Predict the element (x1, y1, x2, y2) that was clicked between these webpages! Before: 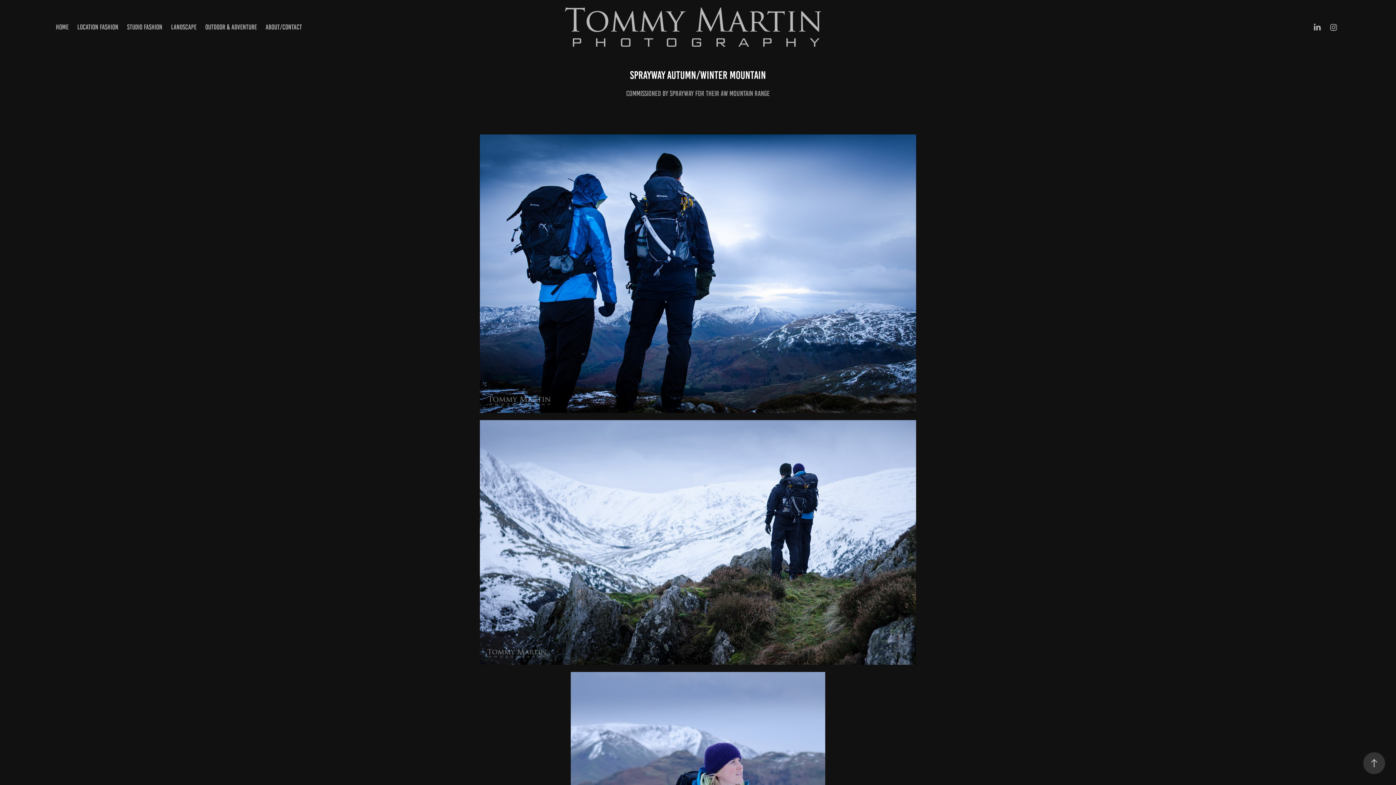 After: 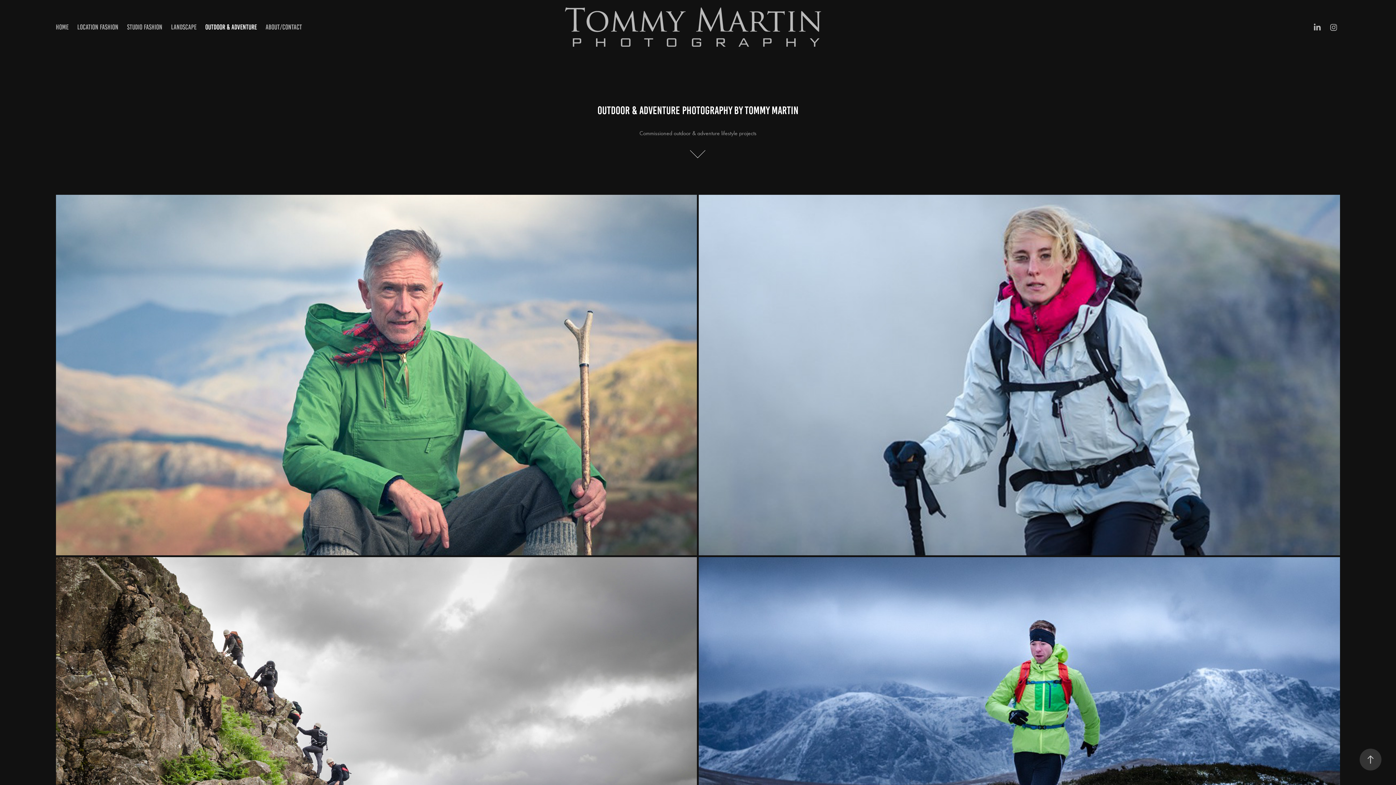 Action: label: OUTDOOR & ADVENTURE bbox: (205, 23, 256, 30)